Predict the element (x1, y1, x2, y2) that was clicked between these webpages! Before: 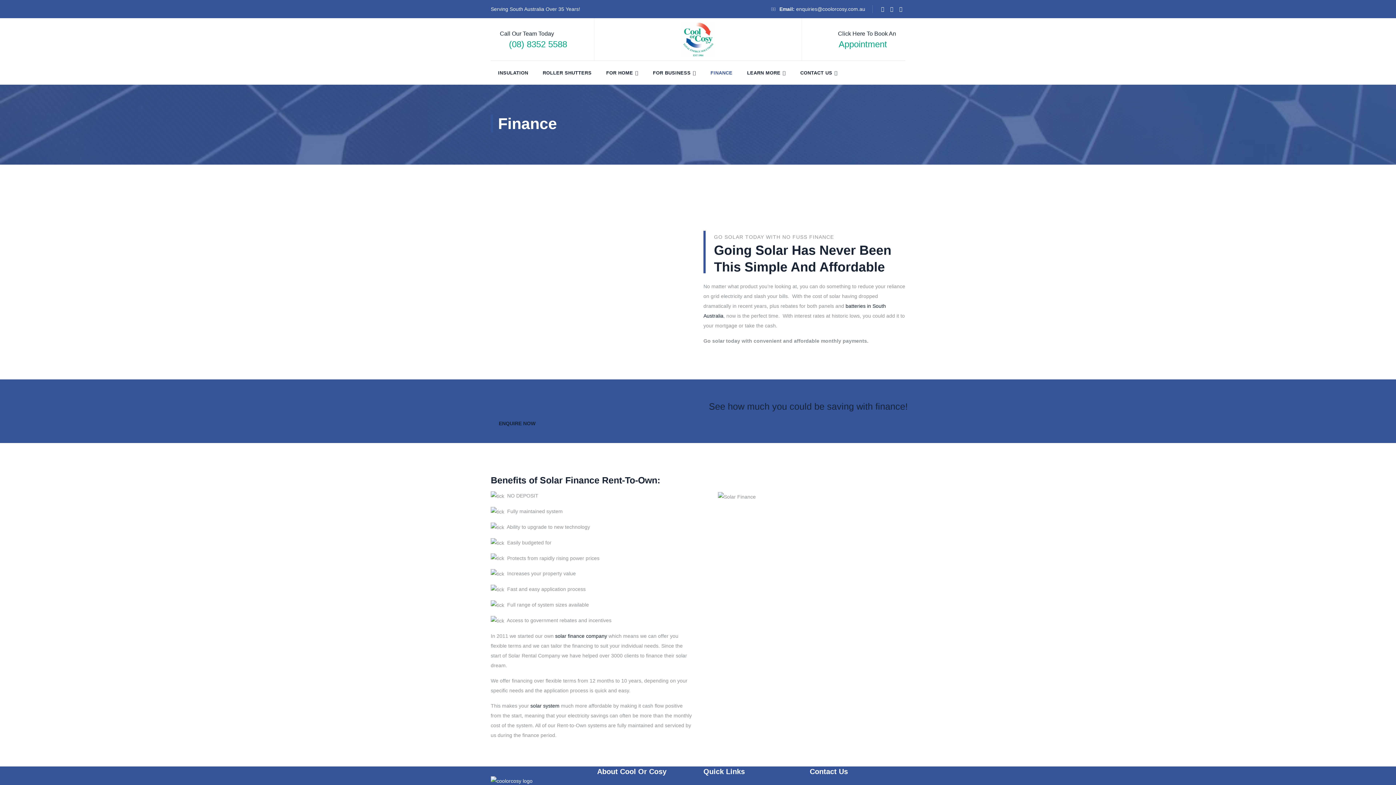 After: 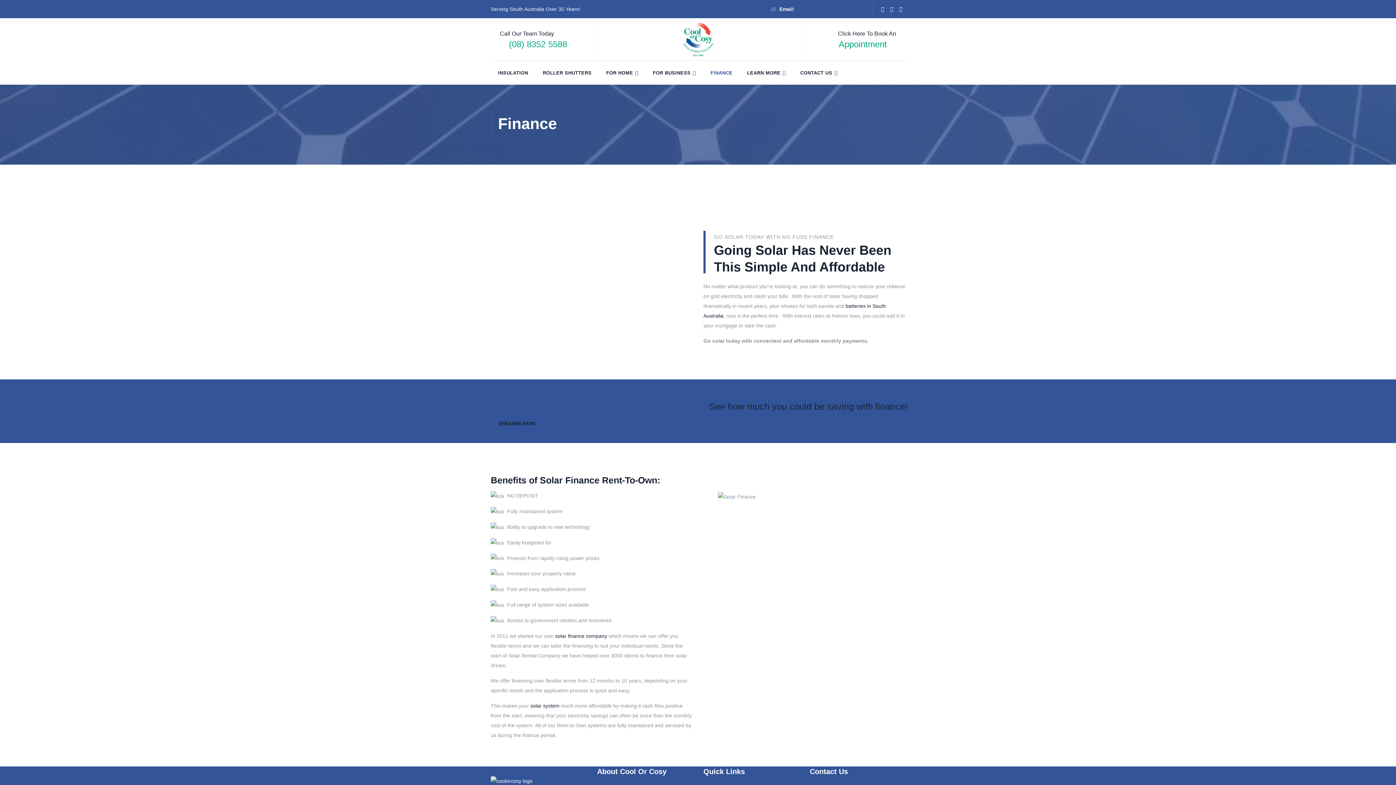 Action: label: enquiries@coolorcosy.com.au bbox: (796, 6, 865, 12)